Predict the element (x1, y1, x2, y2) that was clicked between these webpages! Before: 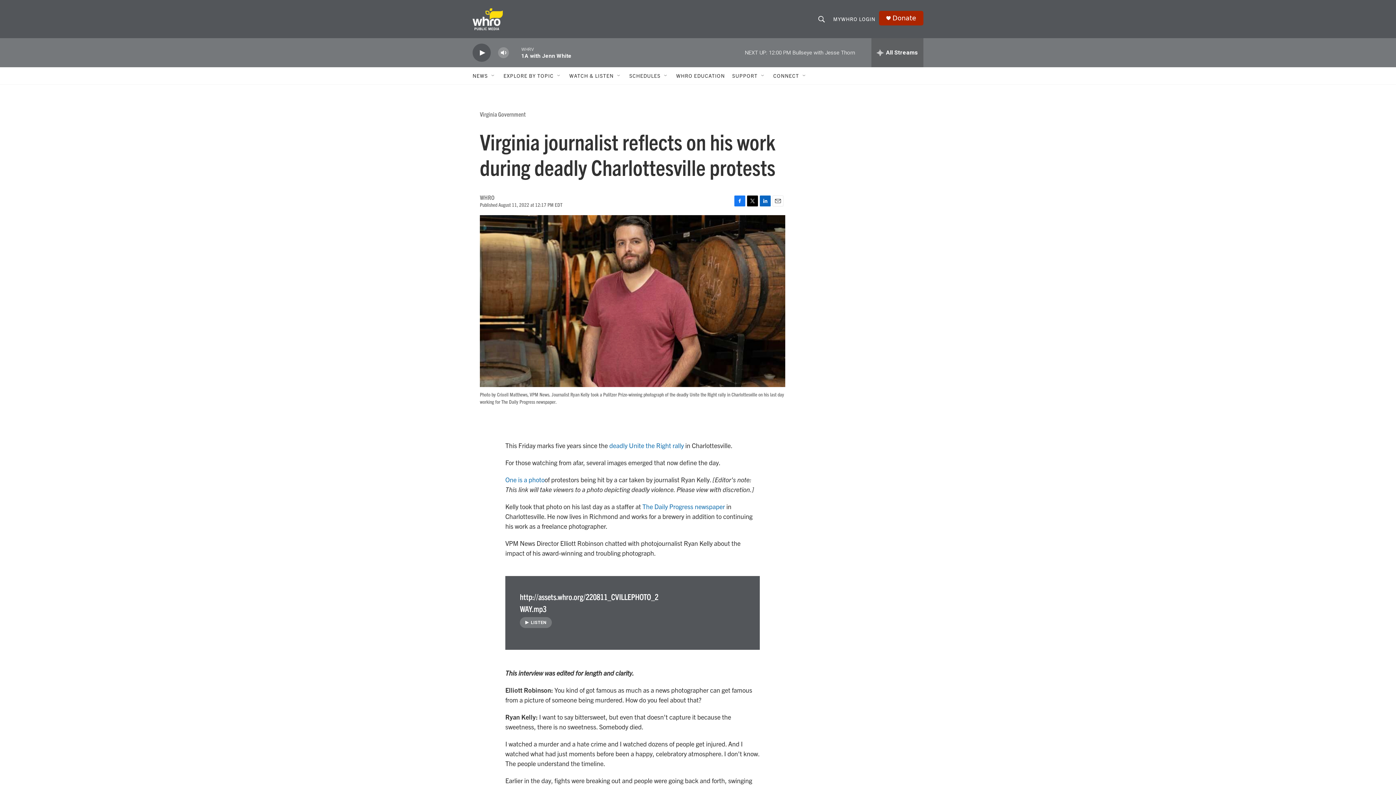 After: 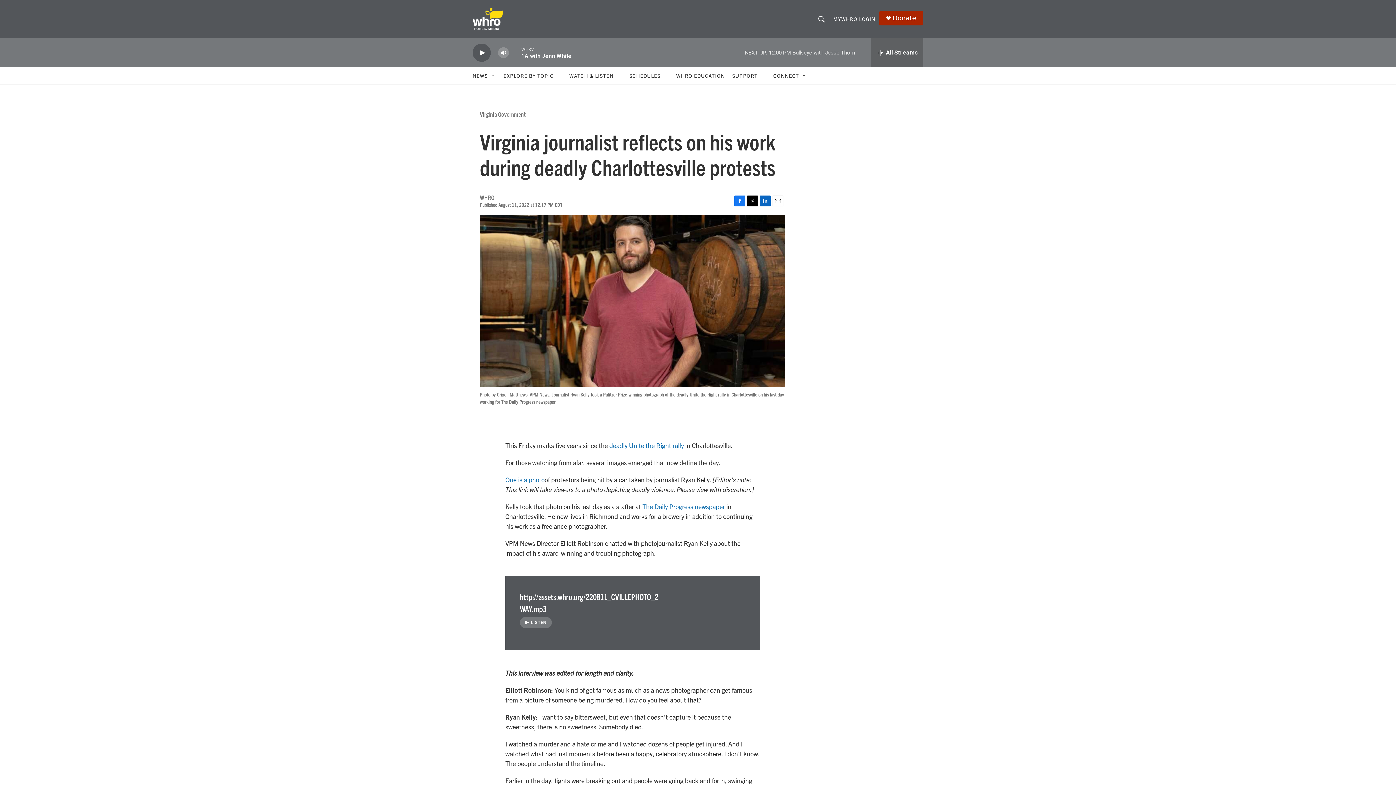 Action: label: Twitter bbox: (747, 195, 758, 206)